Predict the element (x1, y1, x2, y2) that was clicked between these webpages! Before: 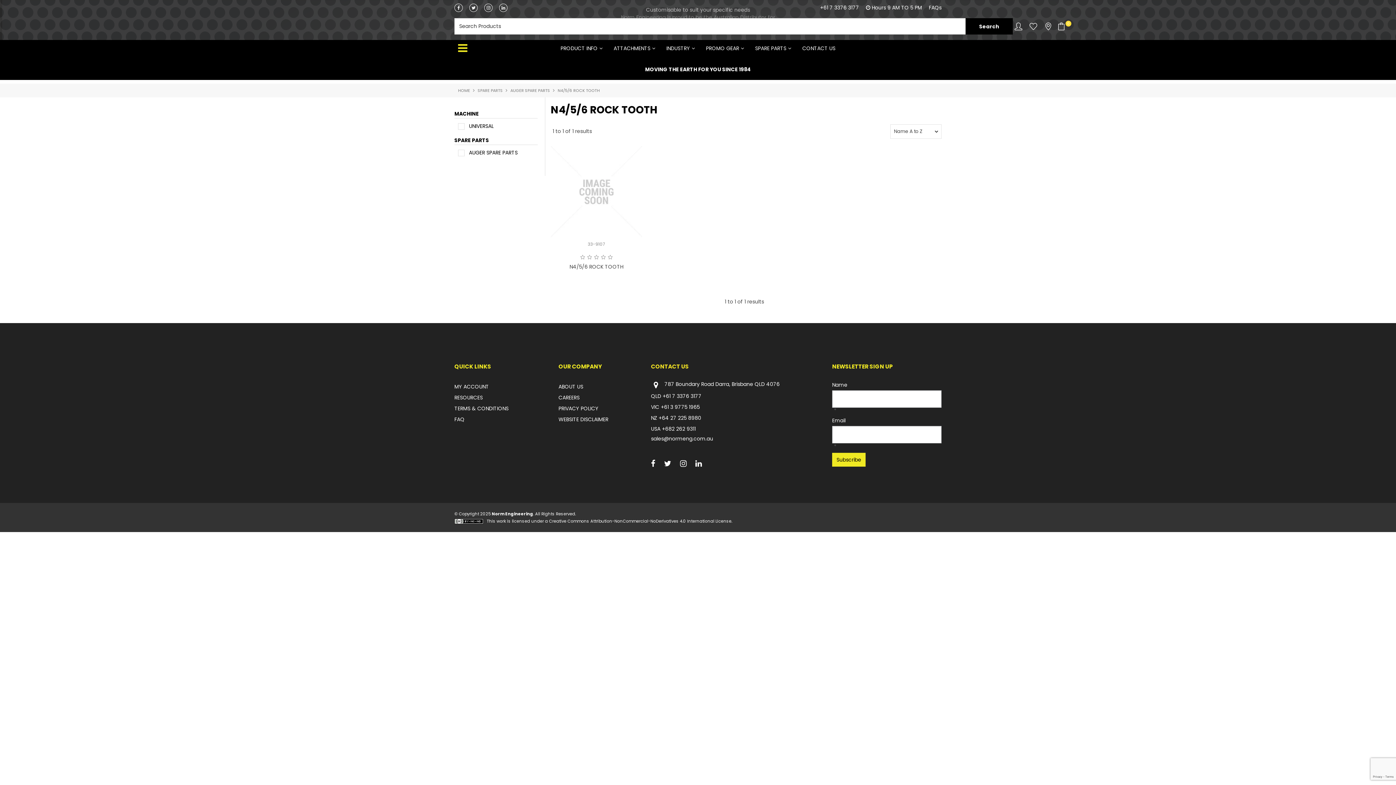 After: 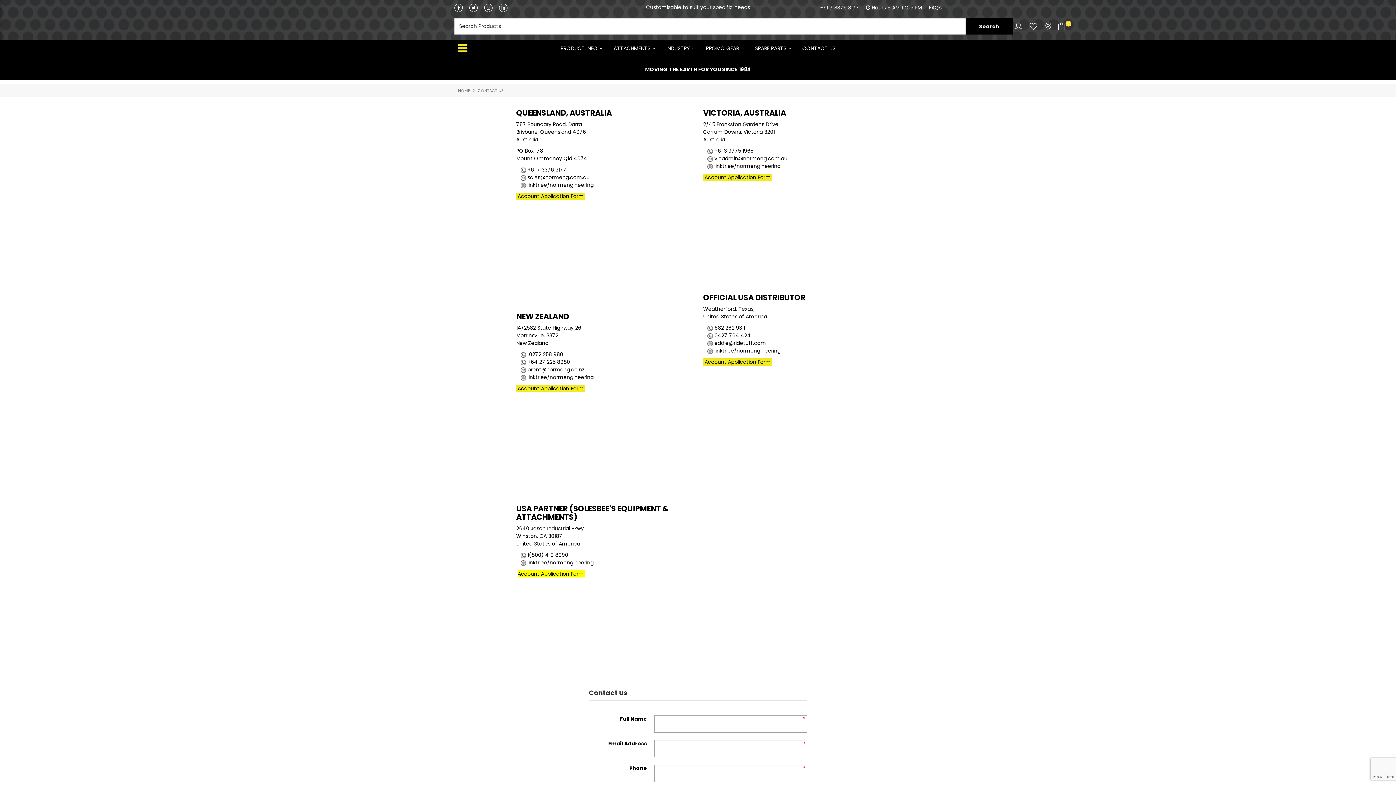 Action: label: CONTACT US bbox: (798, 40, 839, 56)